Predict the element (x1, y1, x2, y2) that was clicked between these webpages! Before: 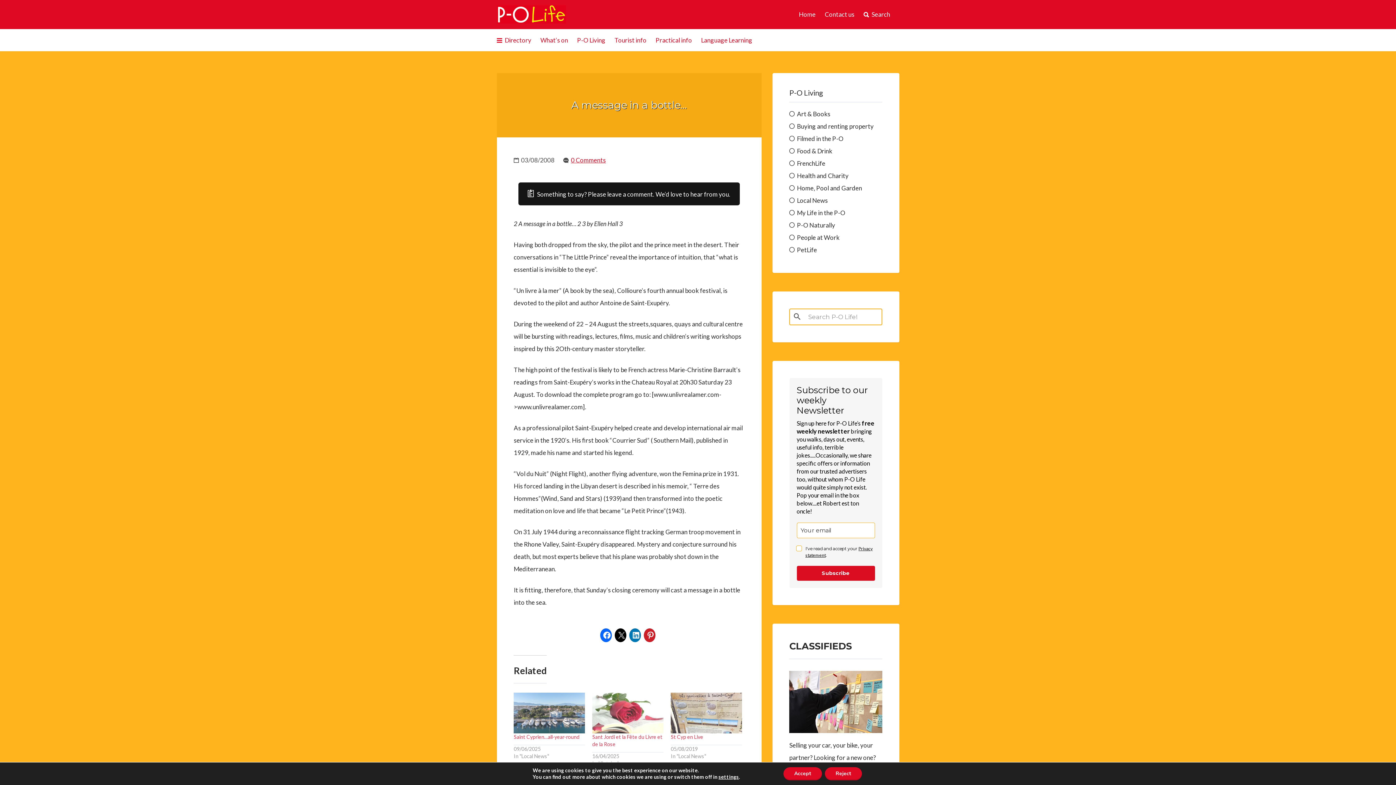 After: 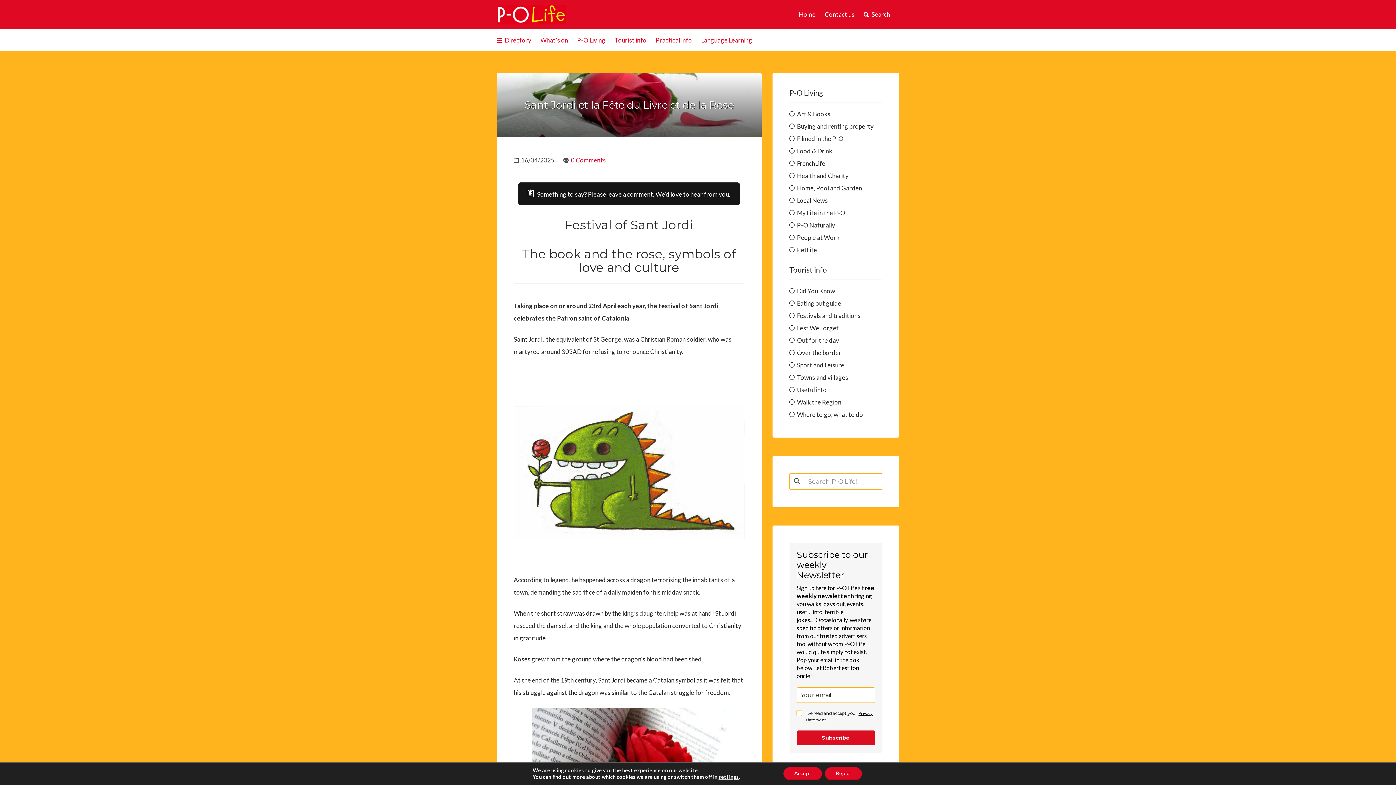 Action: bbox: (592, 693, 663, 733)